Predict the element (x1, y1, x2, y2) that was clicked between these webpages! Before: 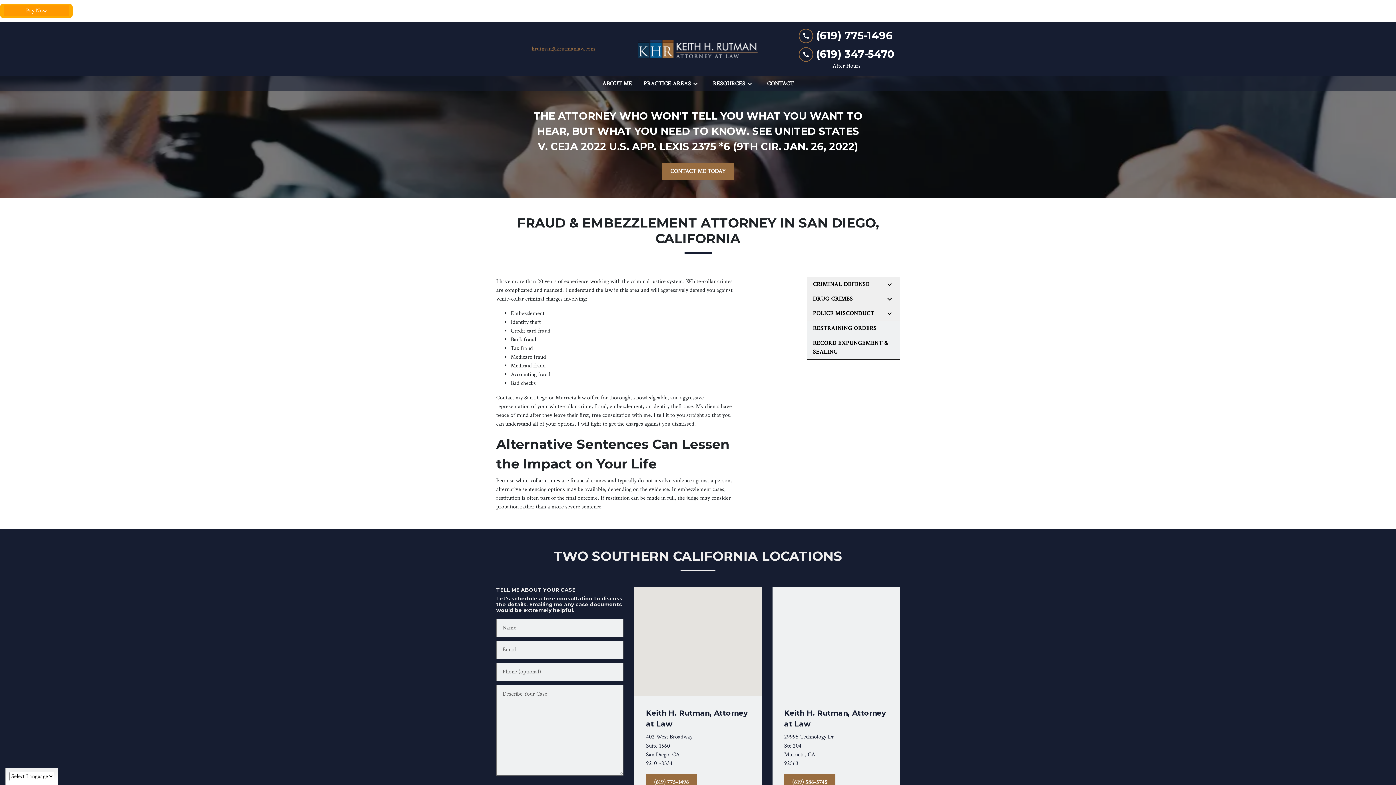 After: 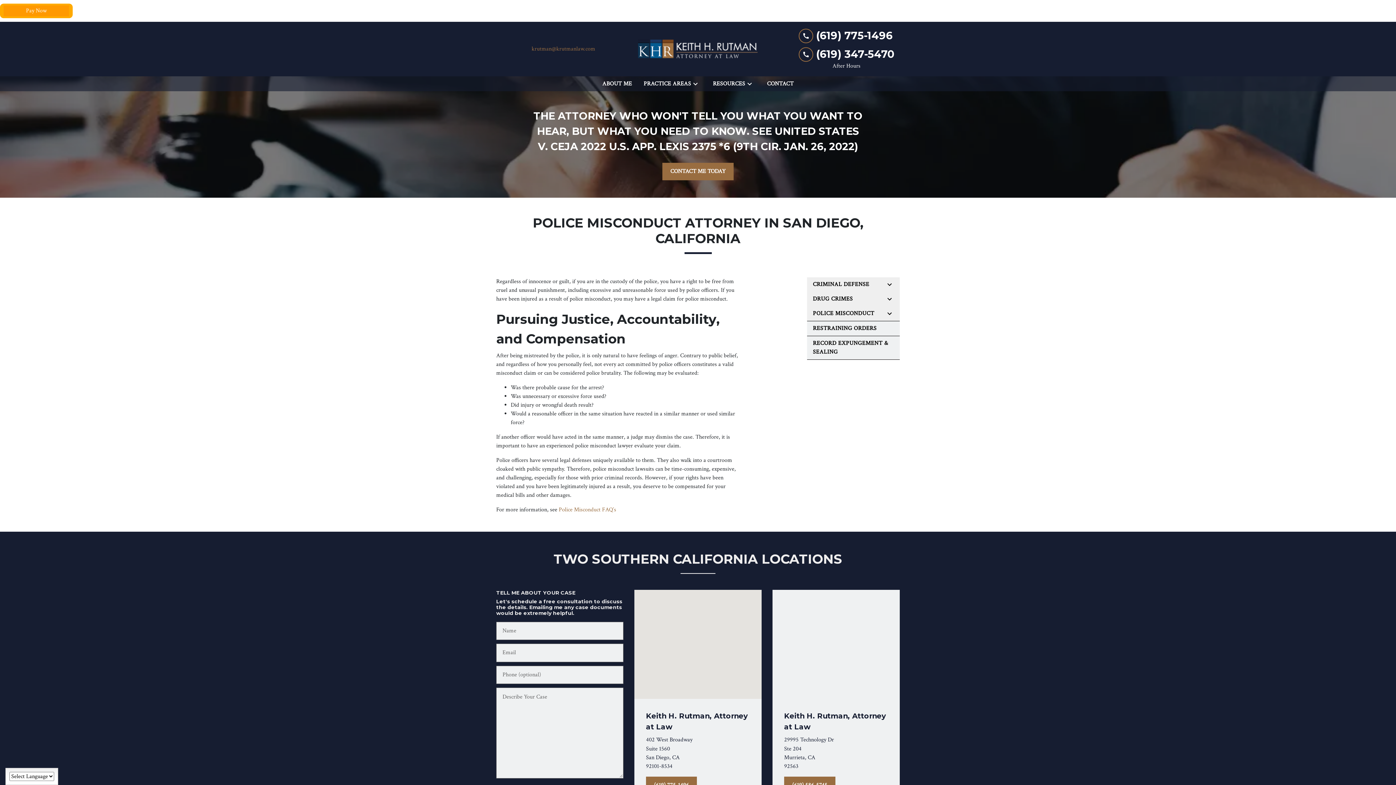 Action: label: POLICE MISCONDUCT bbox: (813, 309, 874, 318)